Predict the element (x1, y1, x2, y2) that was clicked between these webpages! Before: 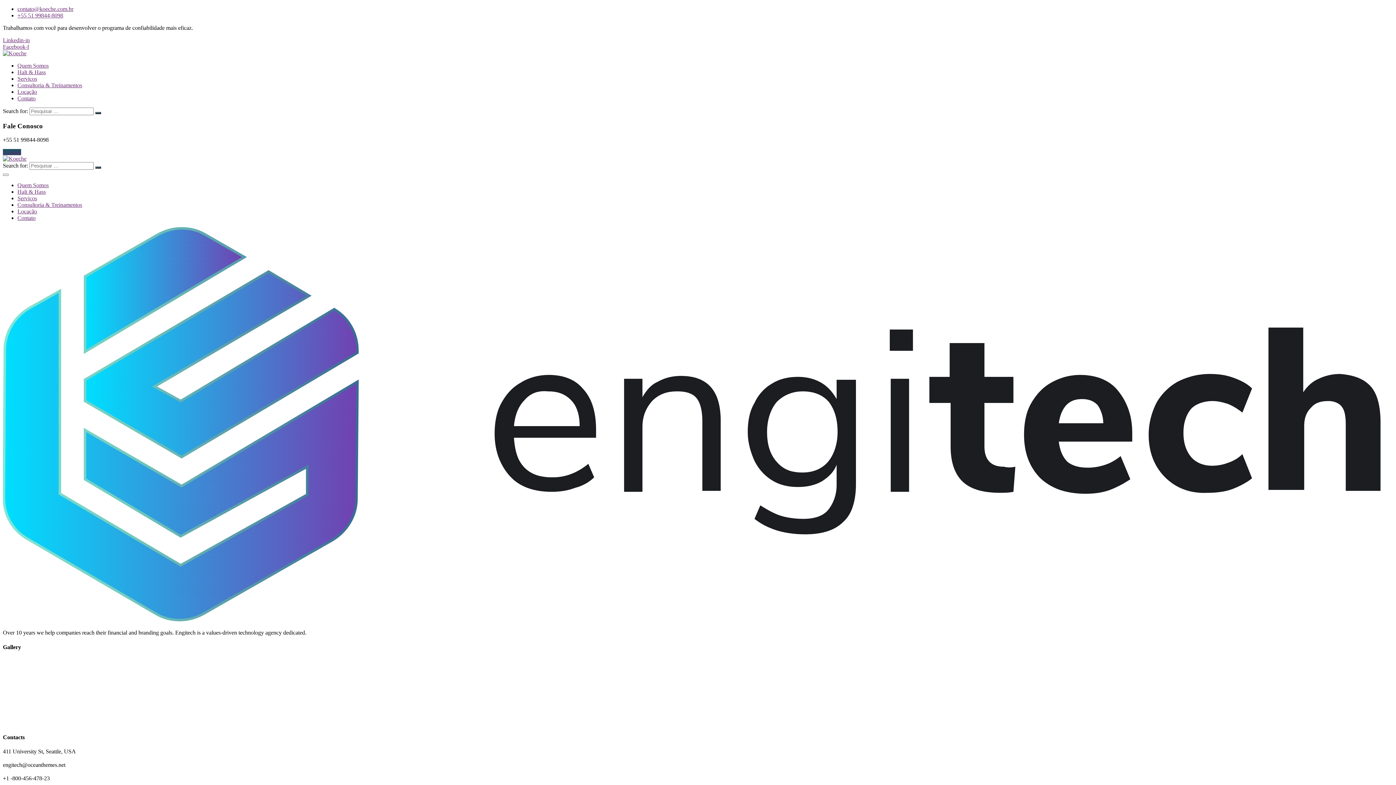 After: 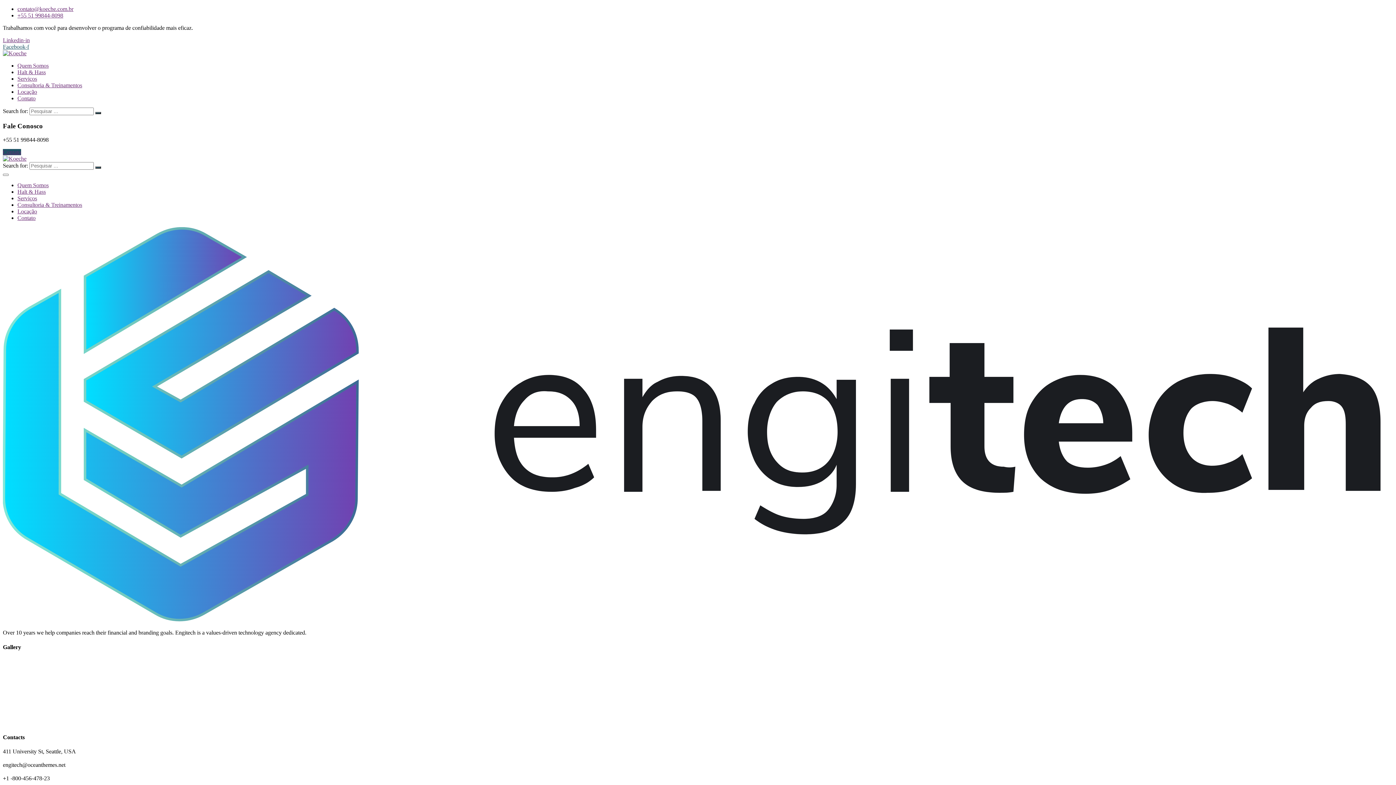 Action: bbox: (2, 43, 29, 49) label: Facebook-f